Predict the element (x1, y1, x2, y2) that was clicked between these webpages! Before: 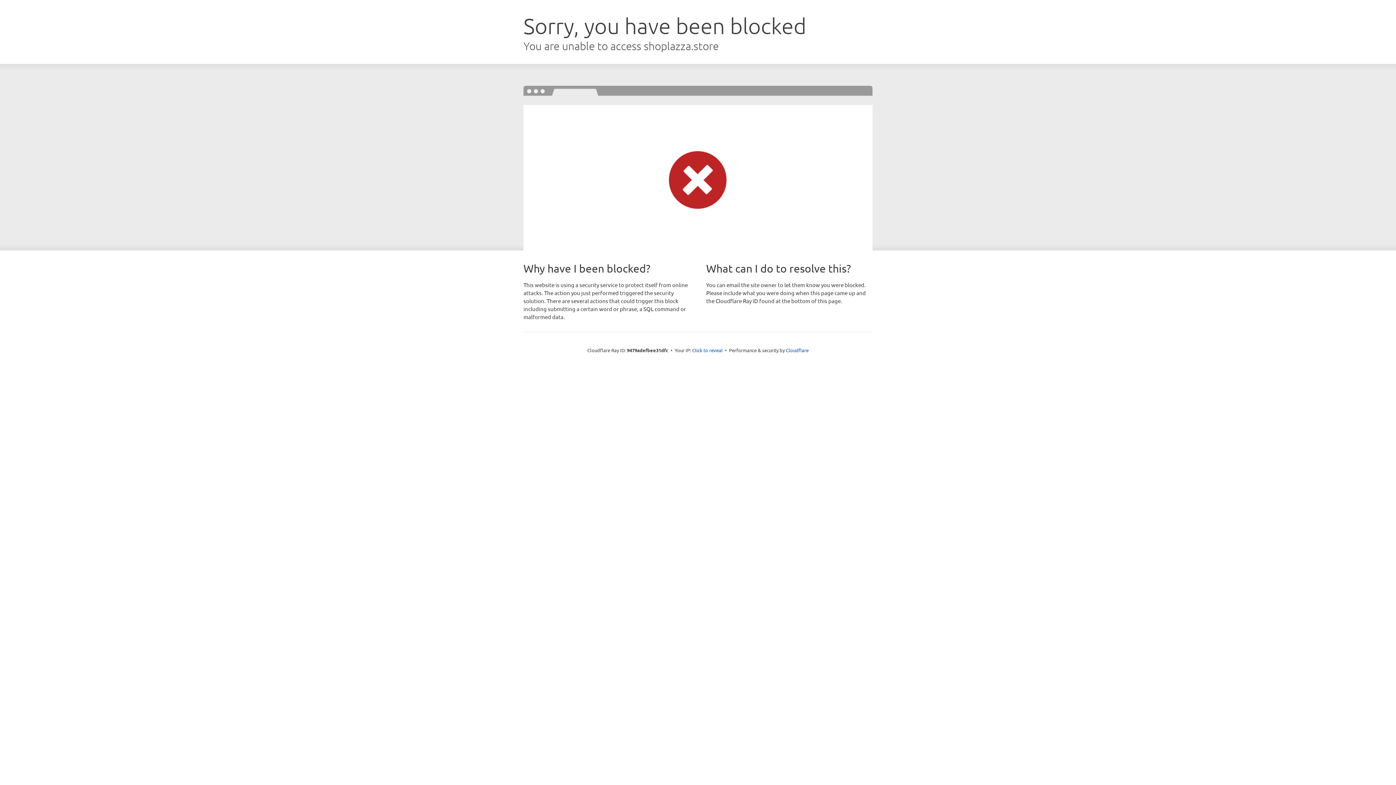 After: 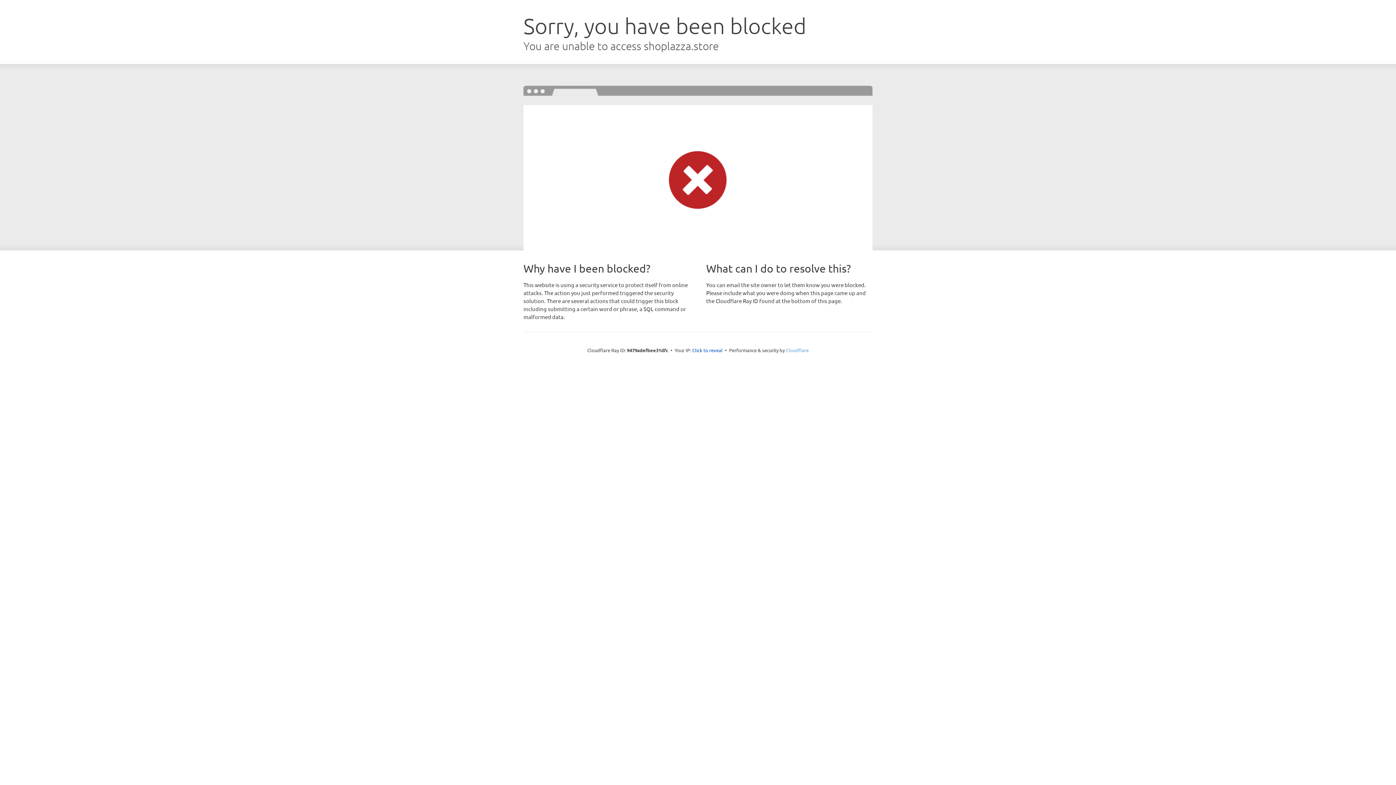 Action: bbox: (786, 347, 808, 353) label: Cloudflare